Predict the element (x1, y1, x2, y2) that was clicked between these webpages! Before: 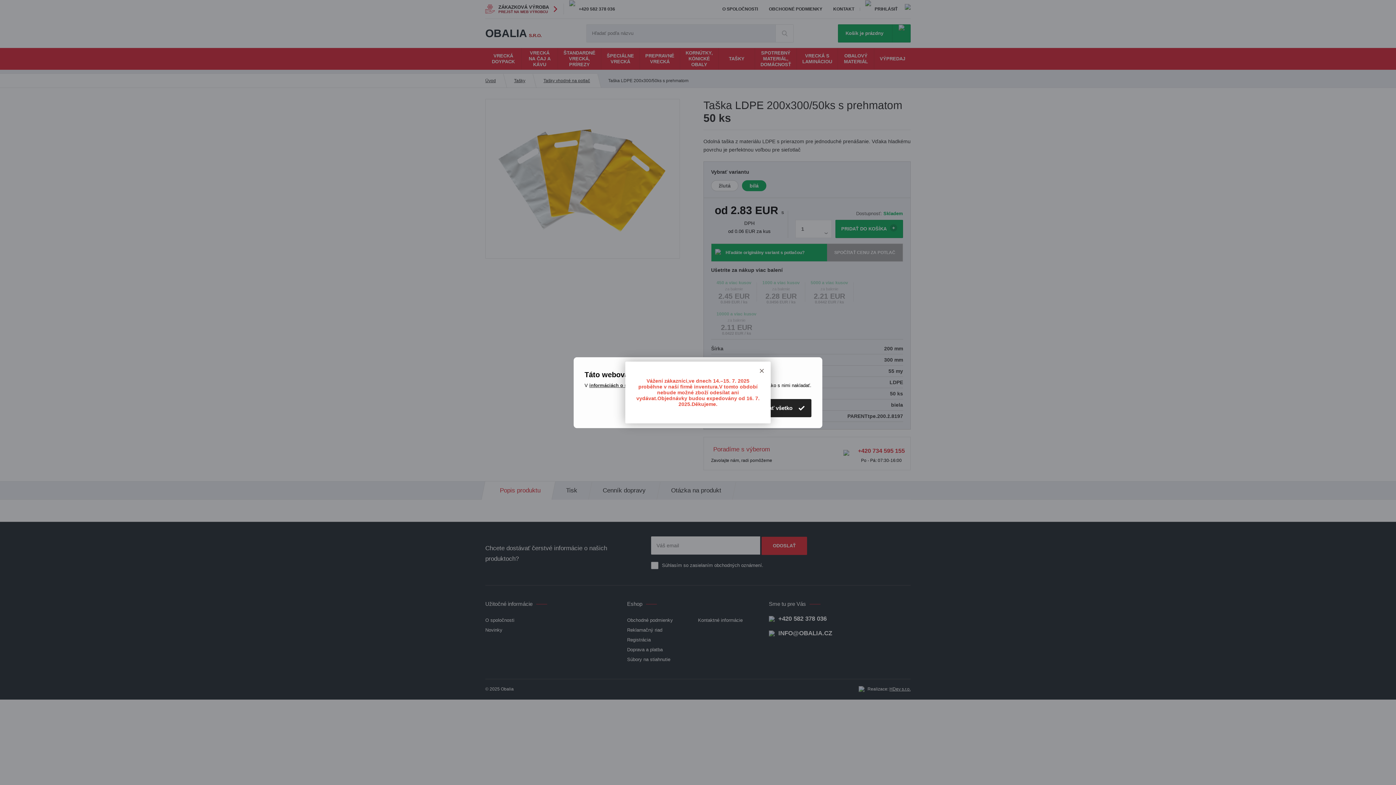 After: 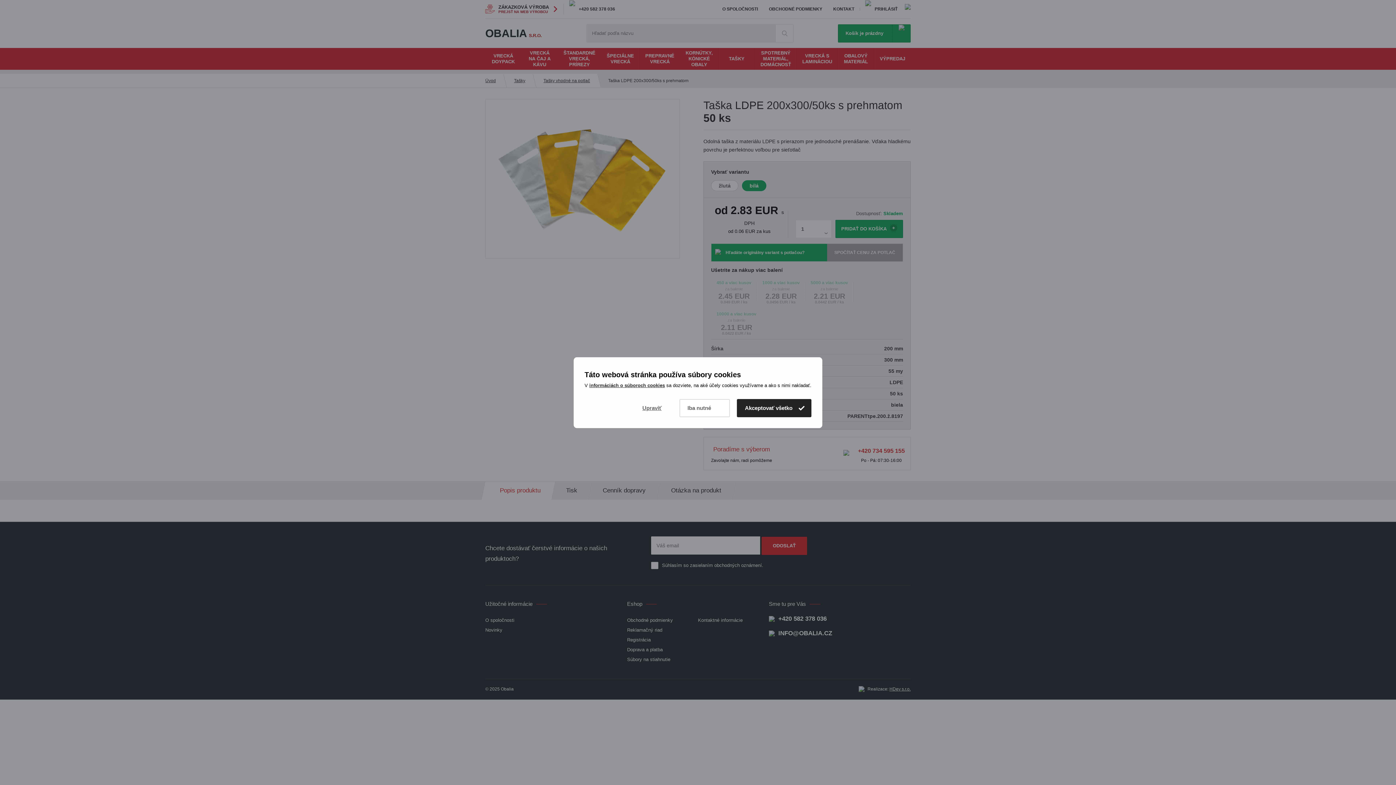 Action: bbox: (756, 365, 767, 376)